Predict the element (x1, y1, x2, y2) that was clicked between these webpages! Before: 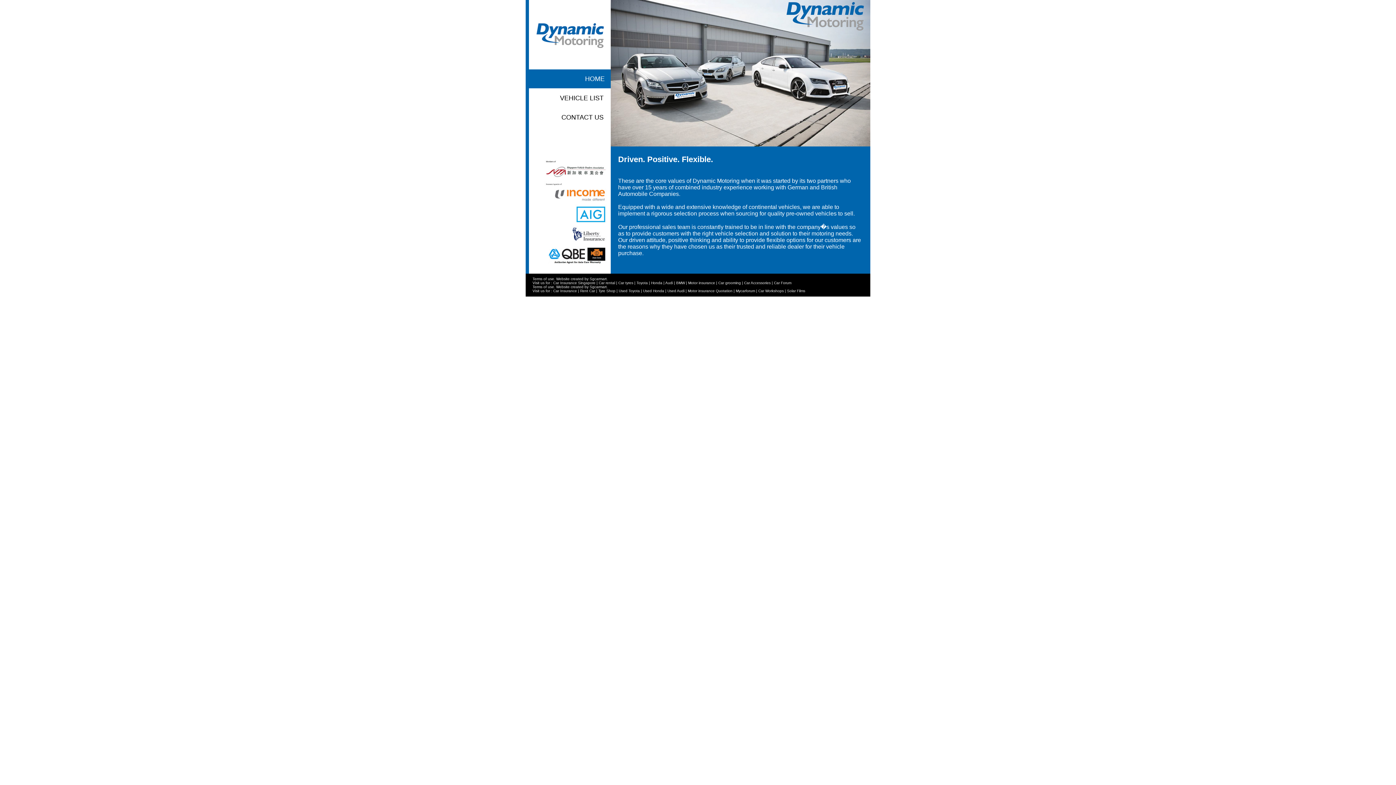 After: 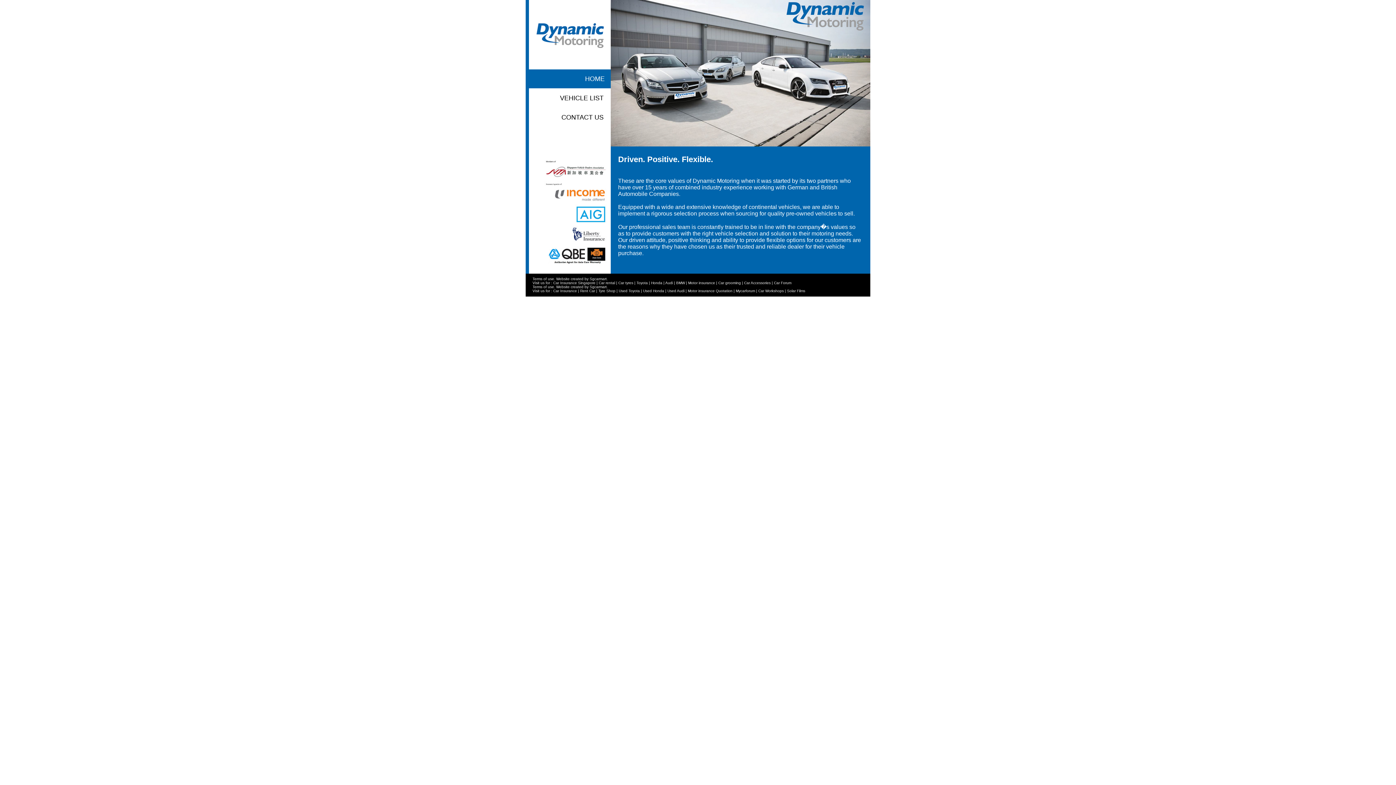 Action: label: Used Toyota bbox: (618, 289, 639, 293)